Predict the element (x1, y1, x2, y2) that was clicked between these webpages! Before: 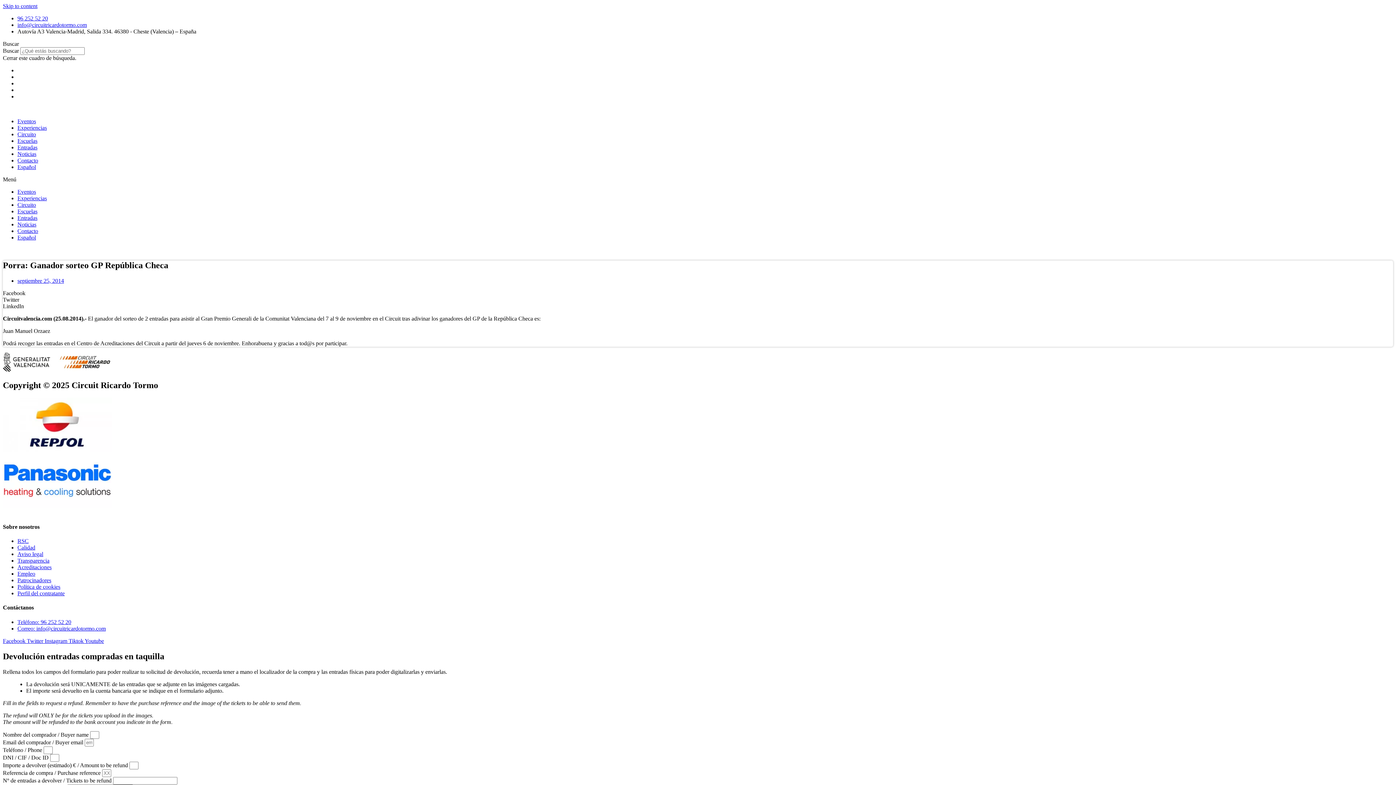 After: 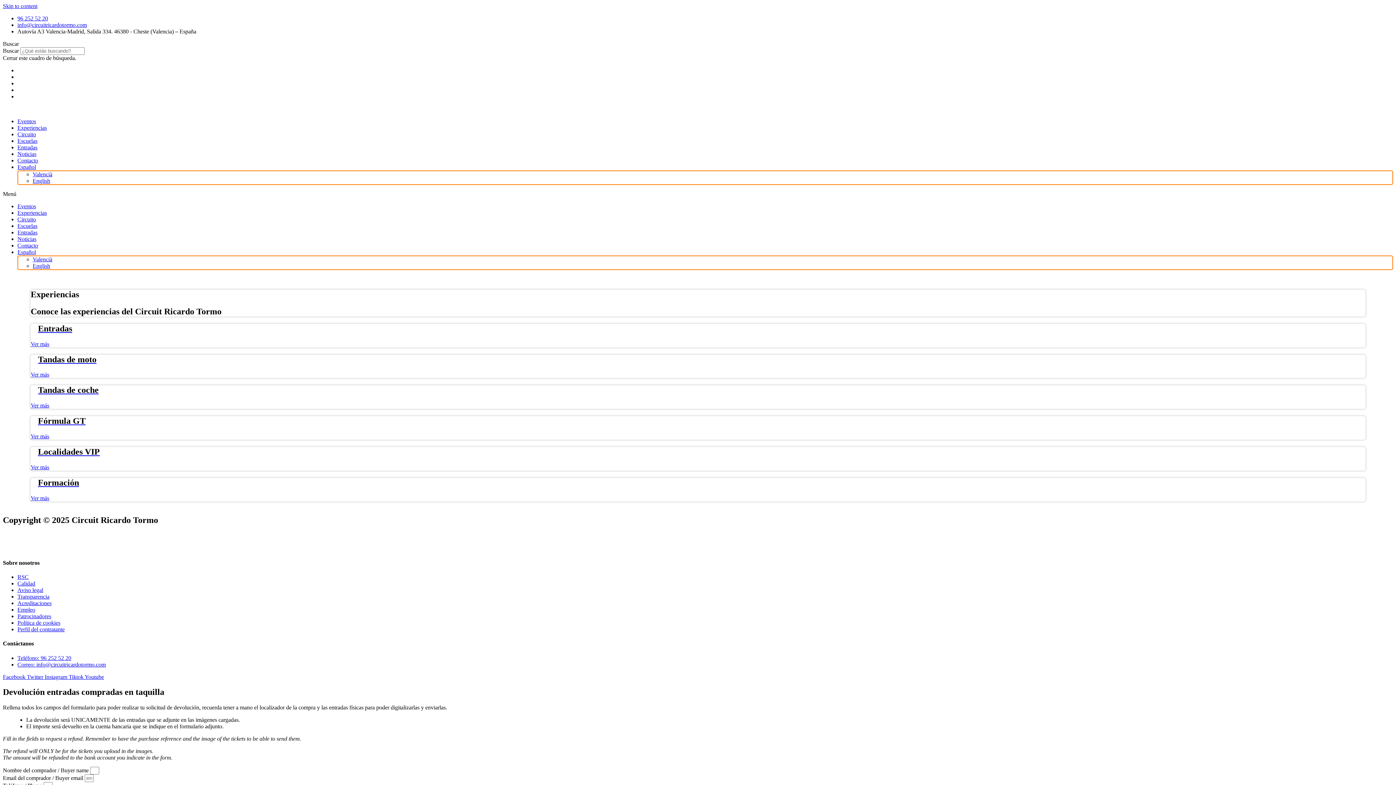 Action: label: Experiencias bbox: (17, 124, 46, 130)